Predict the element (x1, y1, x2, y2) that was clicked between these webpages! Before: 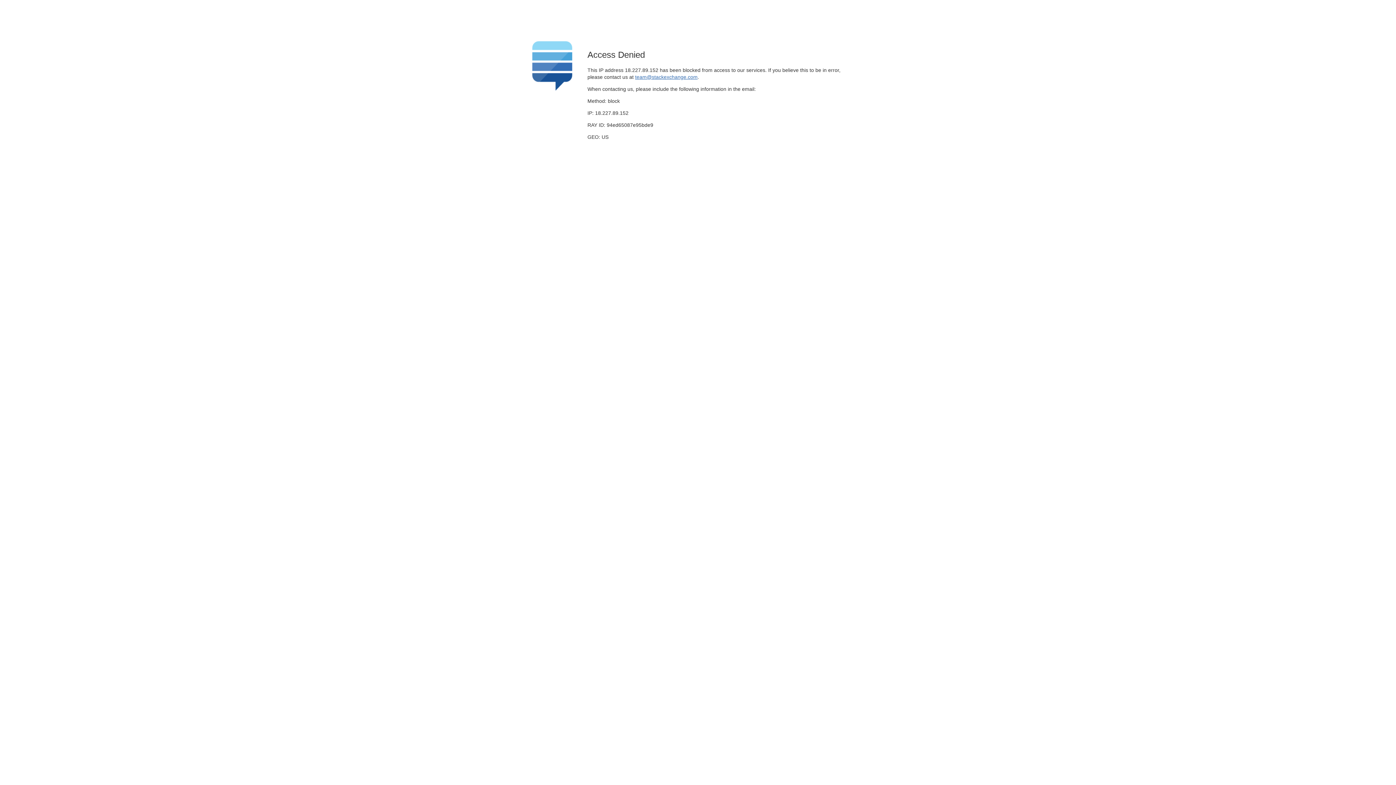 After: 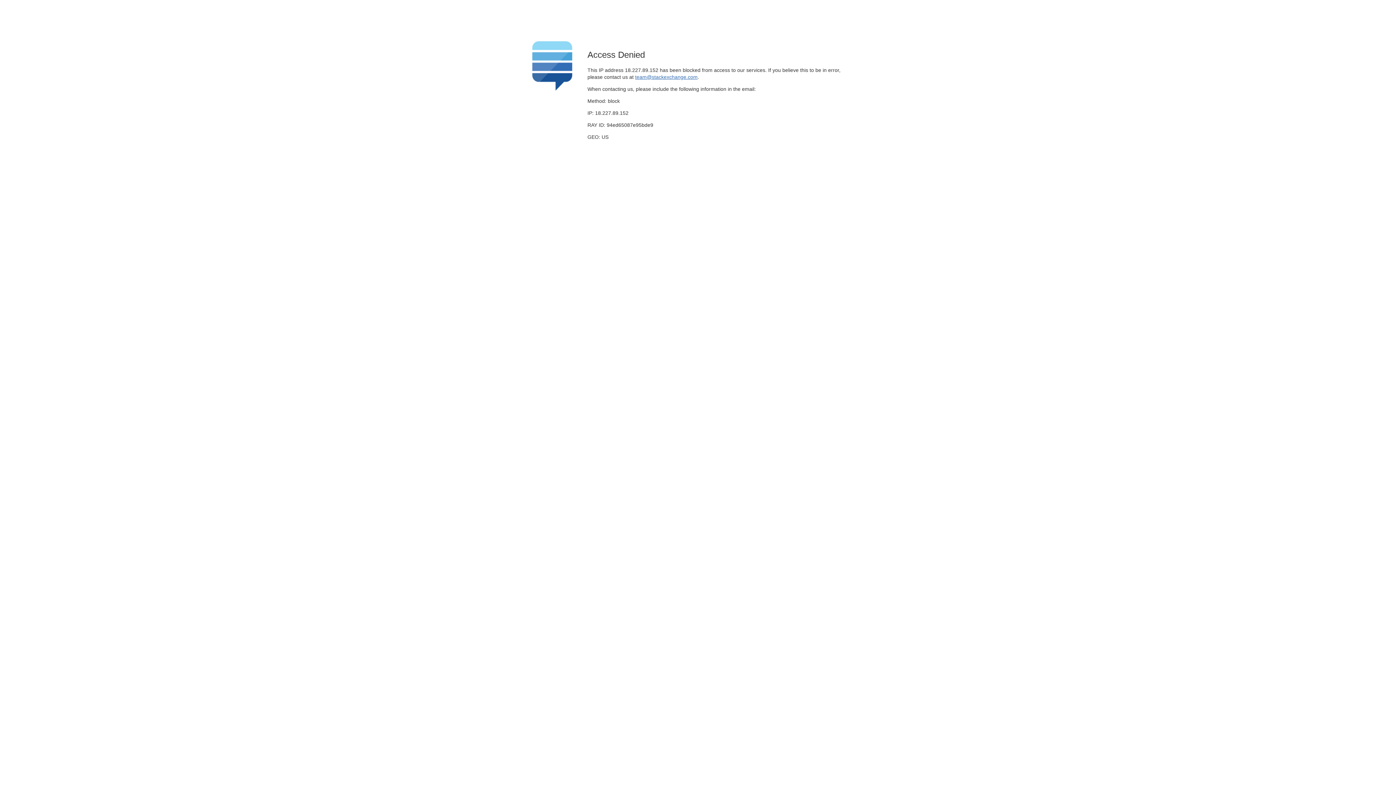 Action: bbox: (635, 74, 697, 79) label: team@stackexchange.com